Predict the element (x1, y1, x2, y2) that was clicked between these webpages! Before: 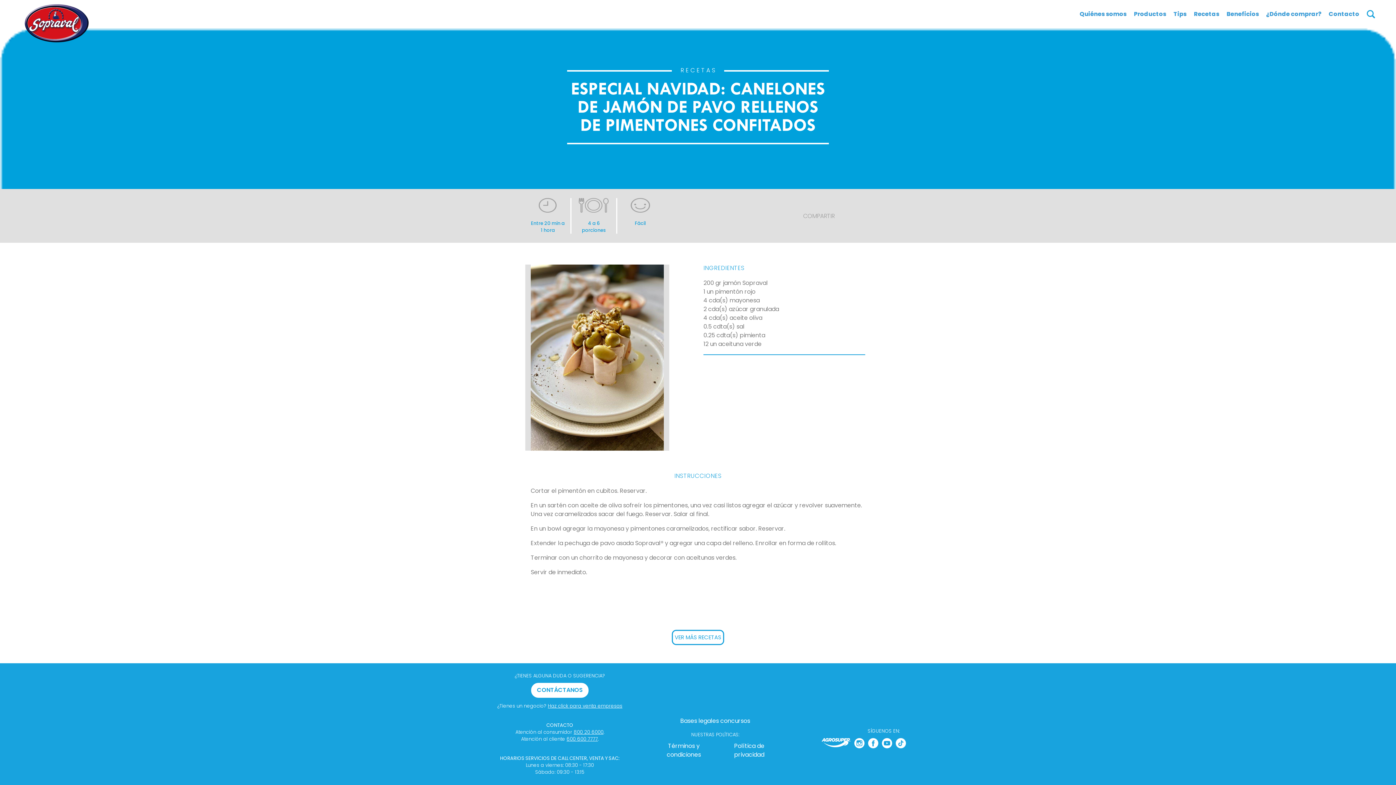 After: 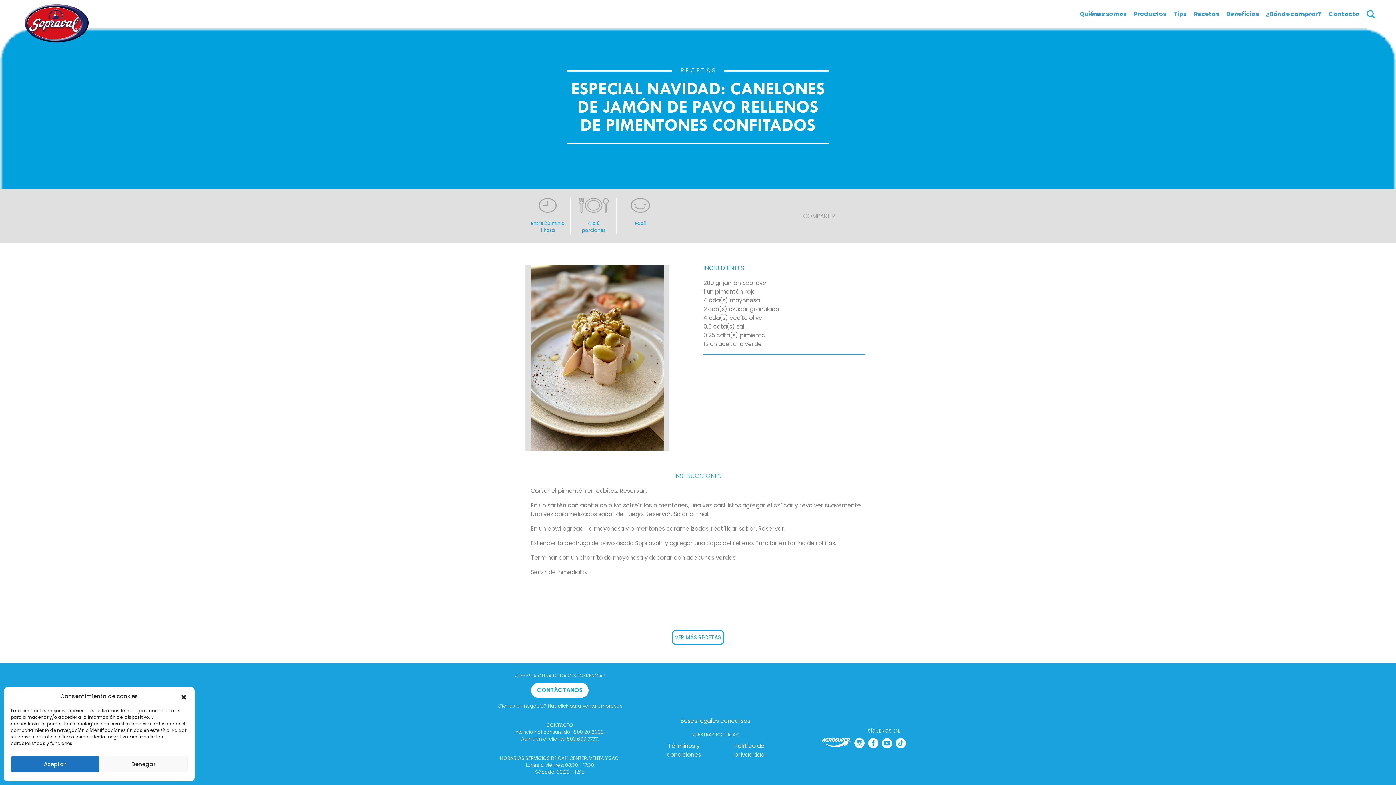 Action: label: 600 600 7777 bbox: (566, 735, 598, 742)